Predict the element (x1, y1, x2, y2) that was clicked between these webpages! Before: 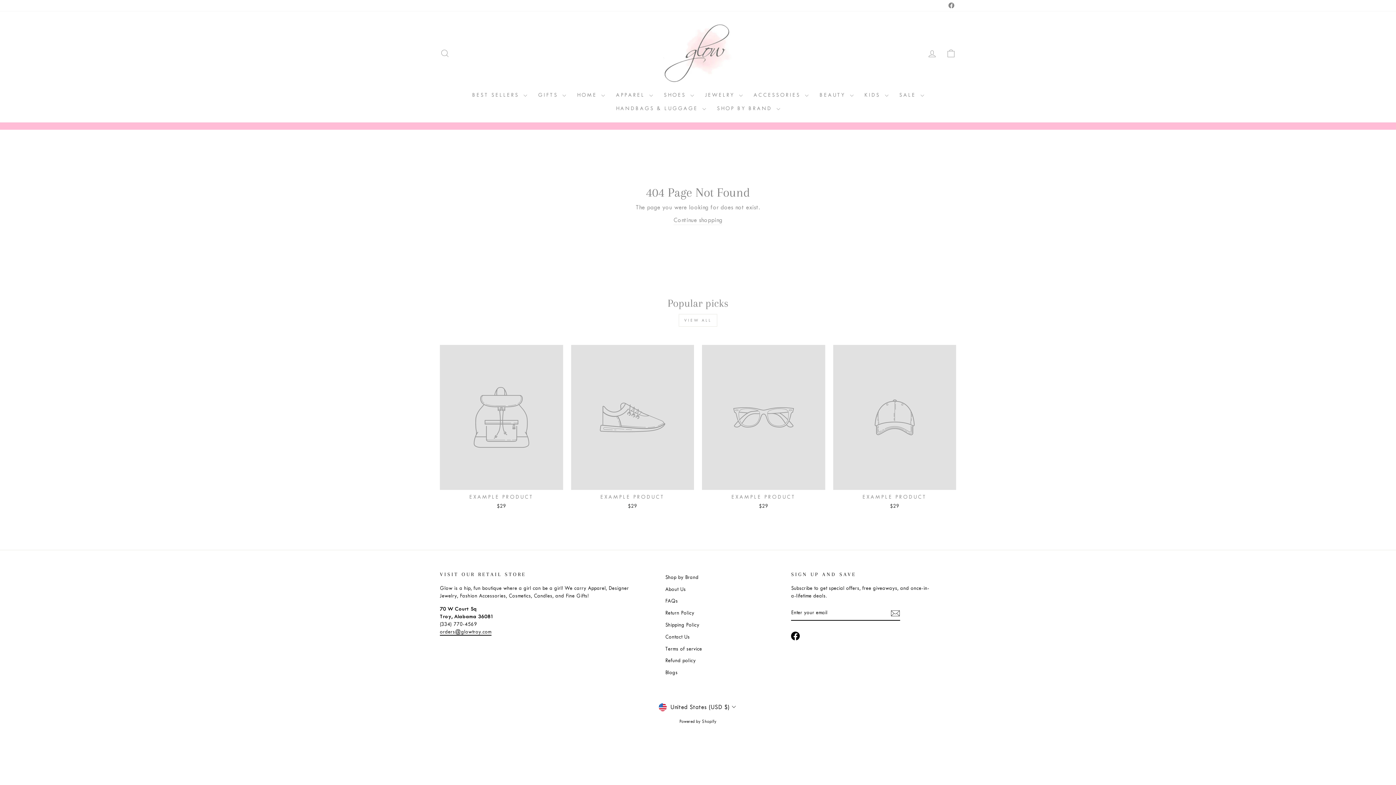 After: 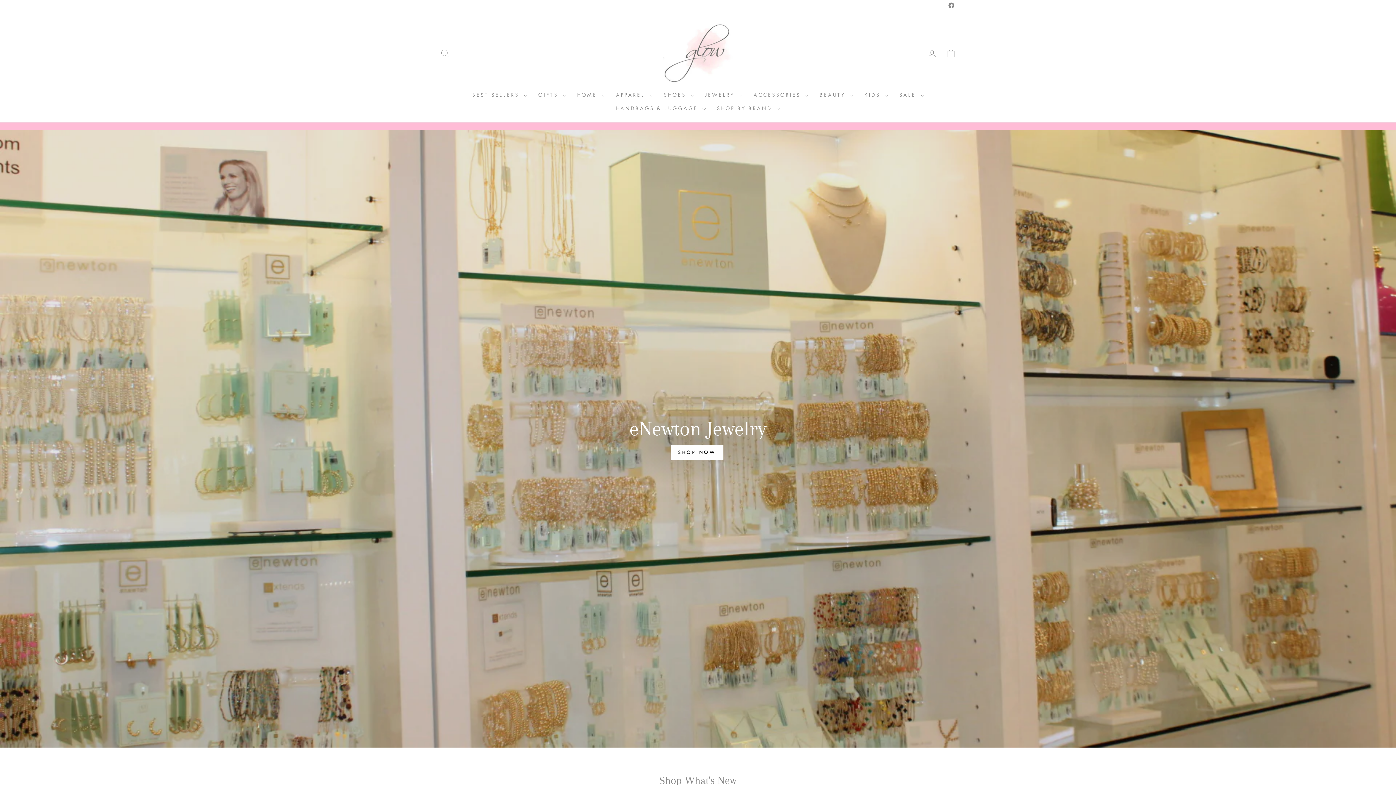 Action: bbox: (673, 215, 722, 225) label: Continue shopping